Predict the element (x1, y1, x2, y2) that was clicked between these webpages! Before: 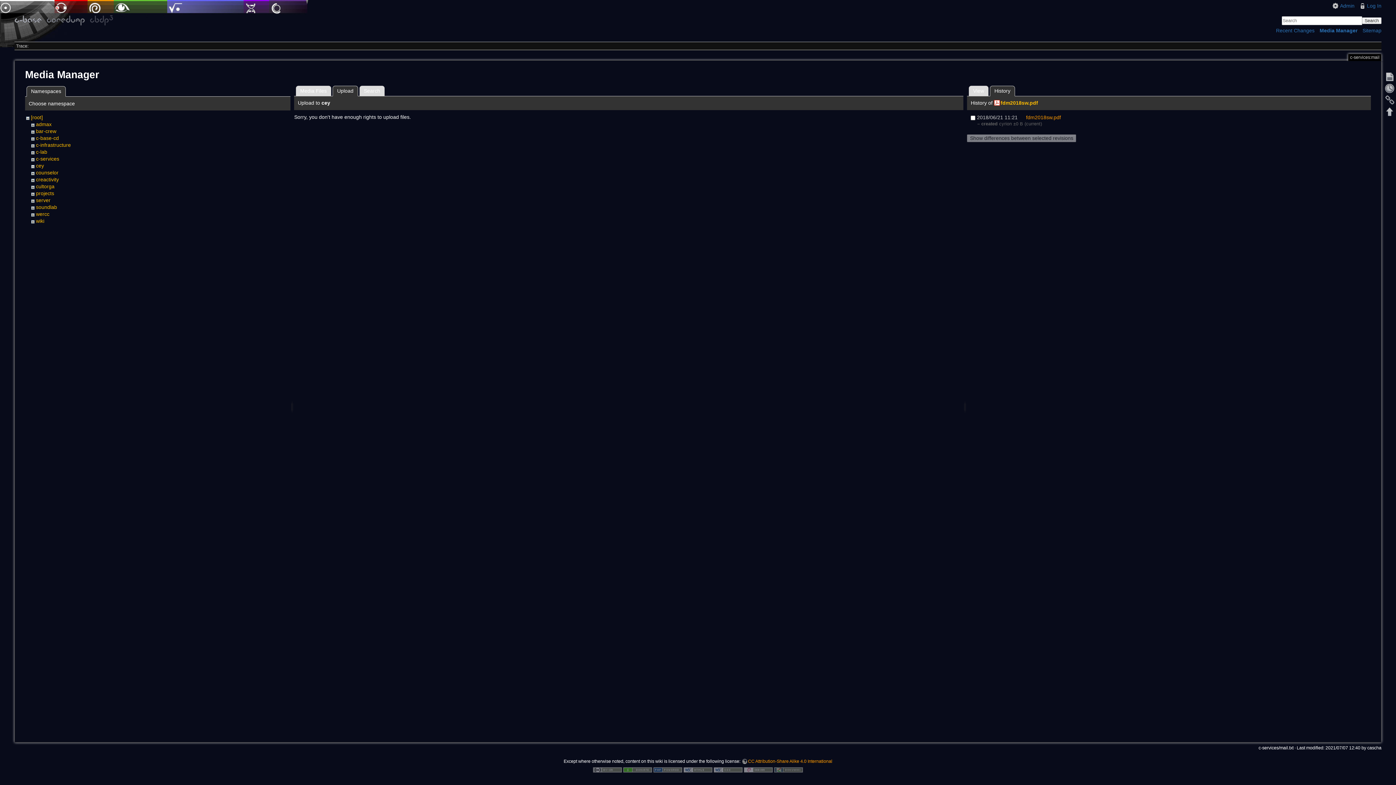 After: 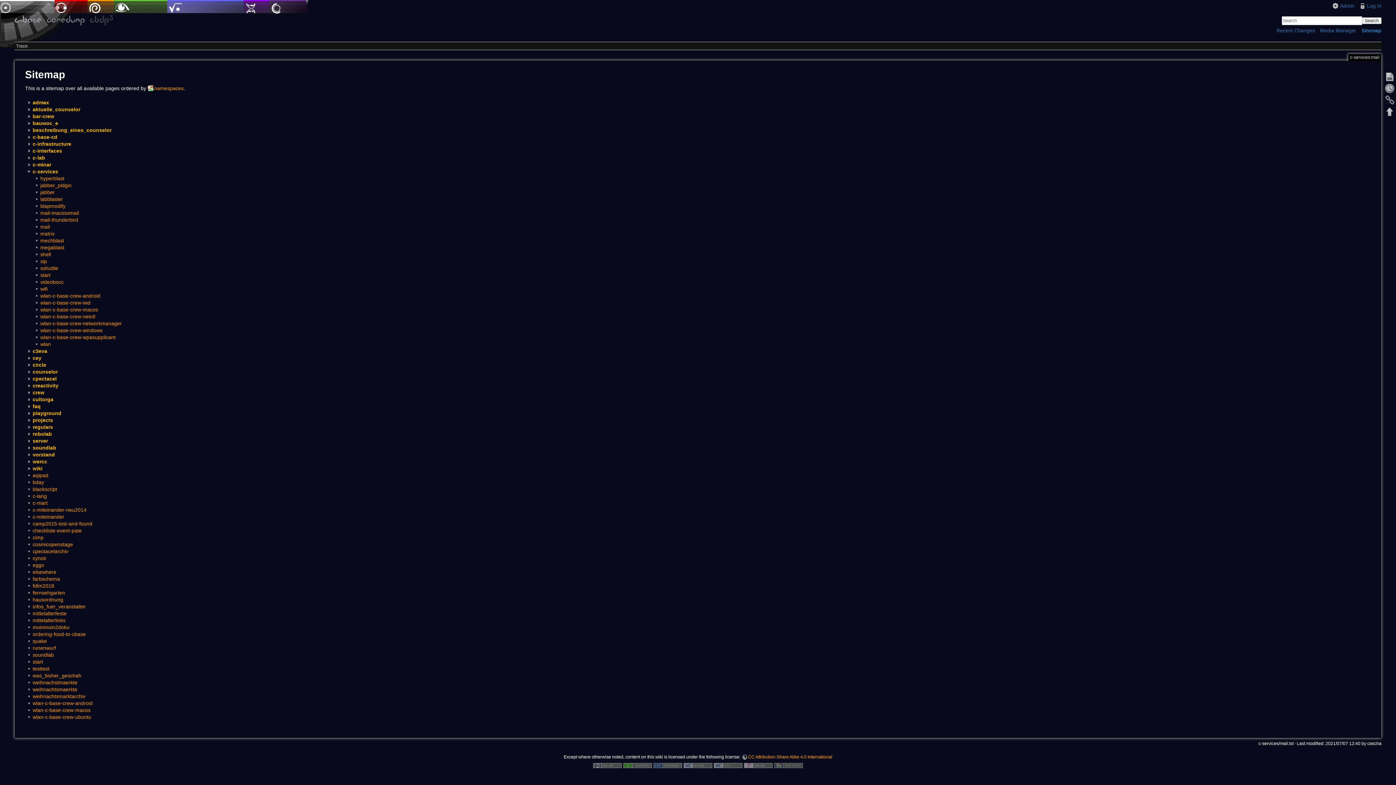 Action: bbox: (1362, 27, 1381, 33) label: Sitemap